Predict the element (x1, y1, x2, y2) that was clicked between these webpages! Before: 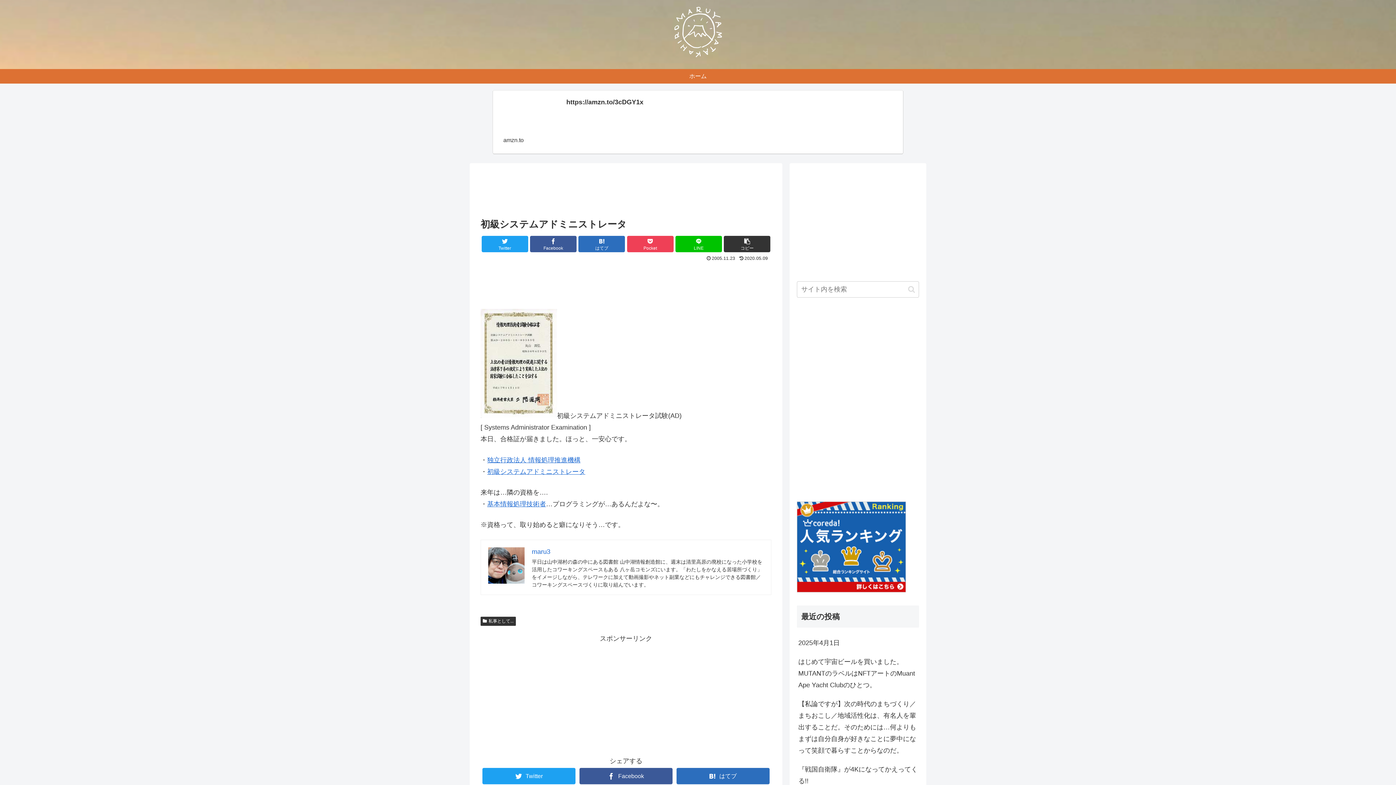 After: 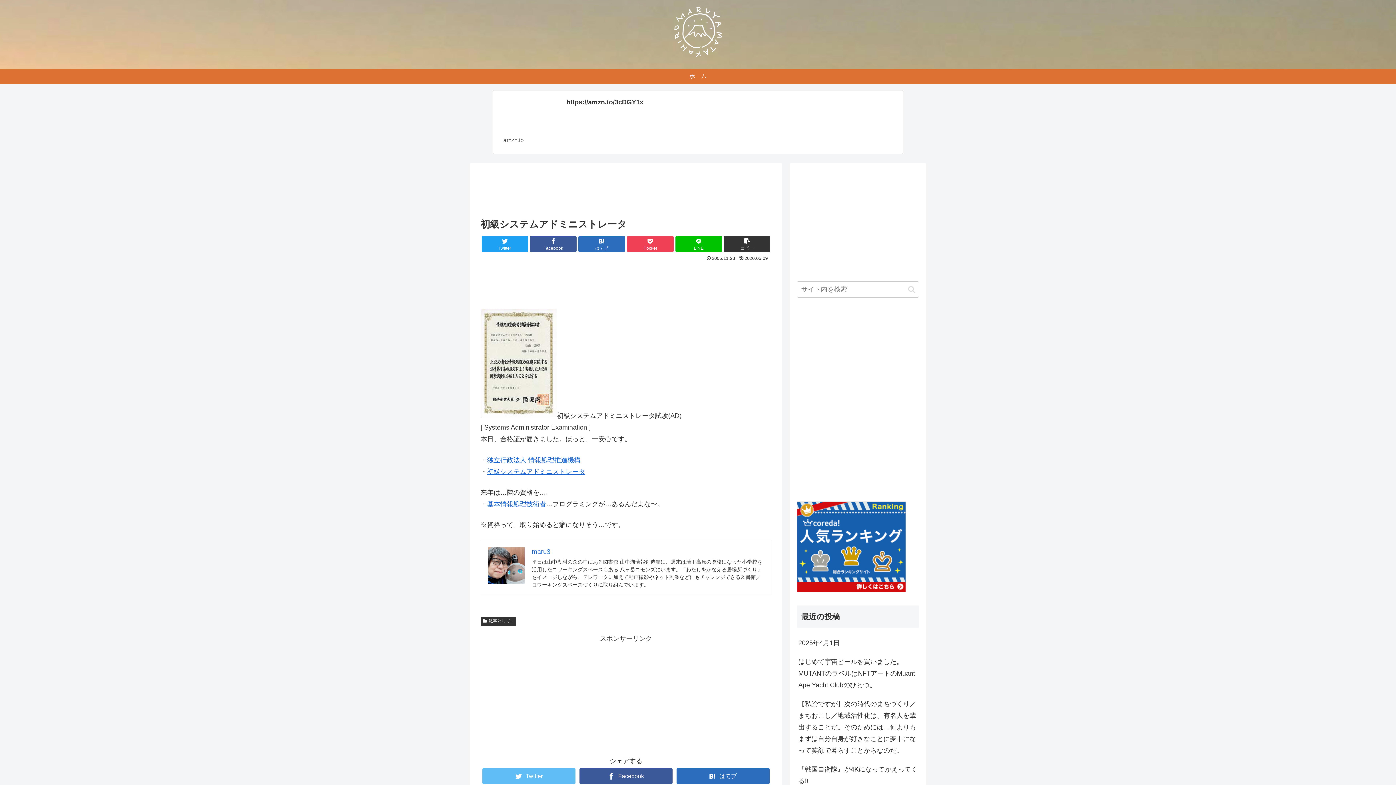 Action: bbox: (482, 768, 575, 784) label: Twitterでシェア